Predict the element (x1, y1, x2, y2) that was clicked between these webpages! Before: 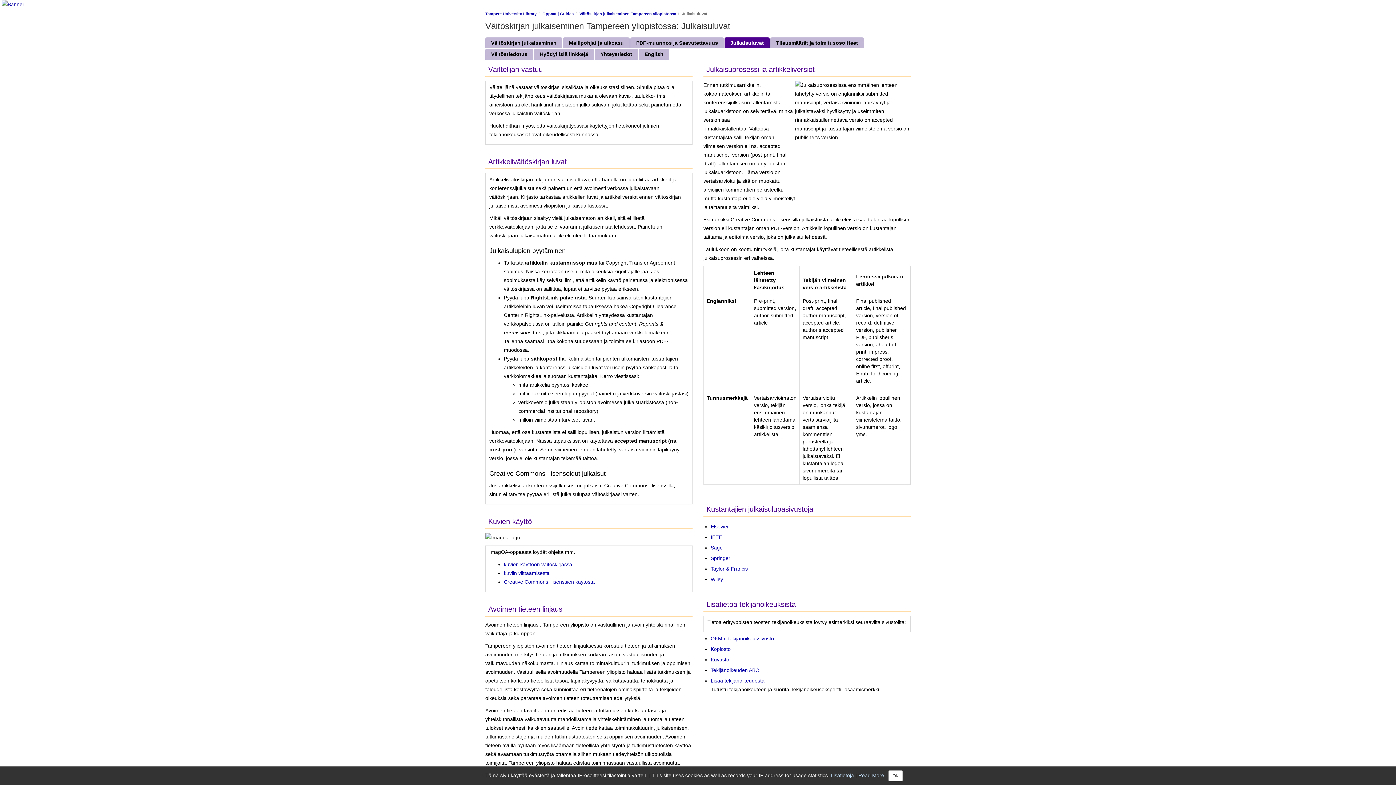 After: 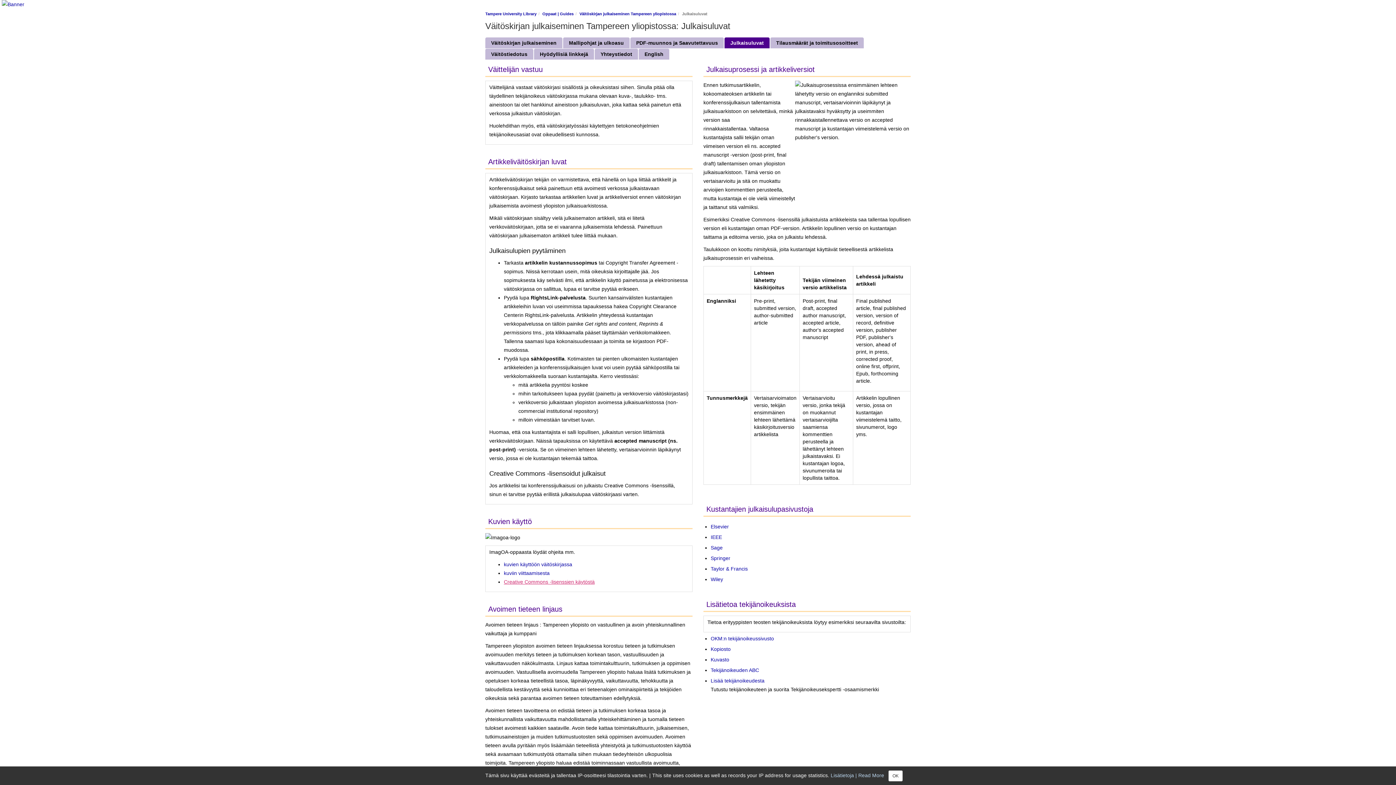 Action: label: Creative Commons -lisenssien käytöstä bbox: (504, 579, 594, 585)